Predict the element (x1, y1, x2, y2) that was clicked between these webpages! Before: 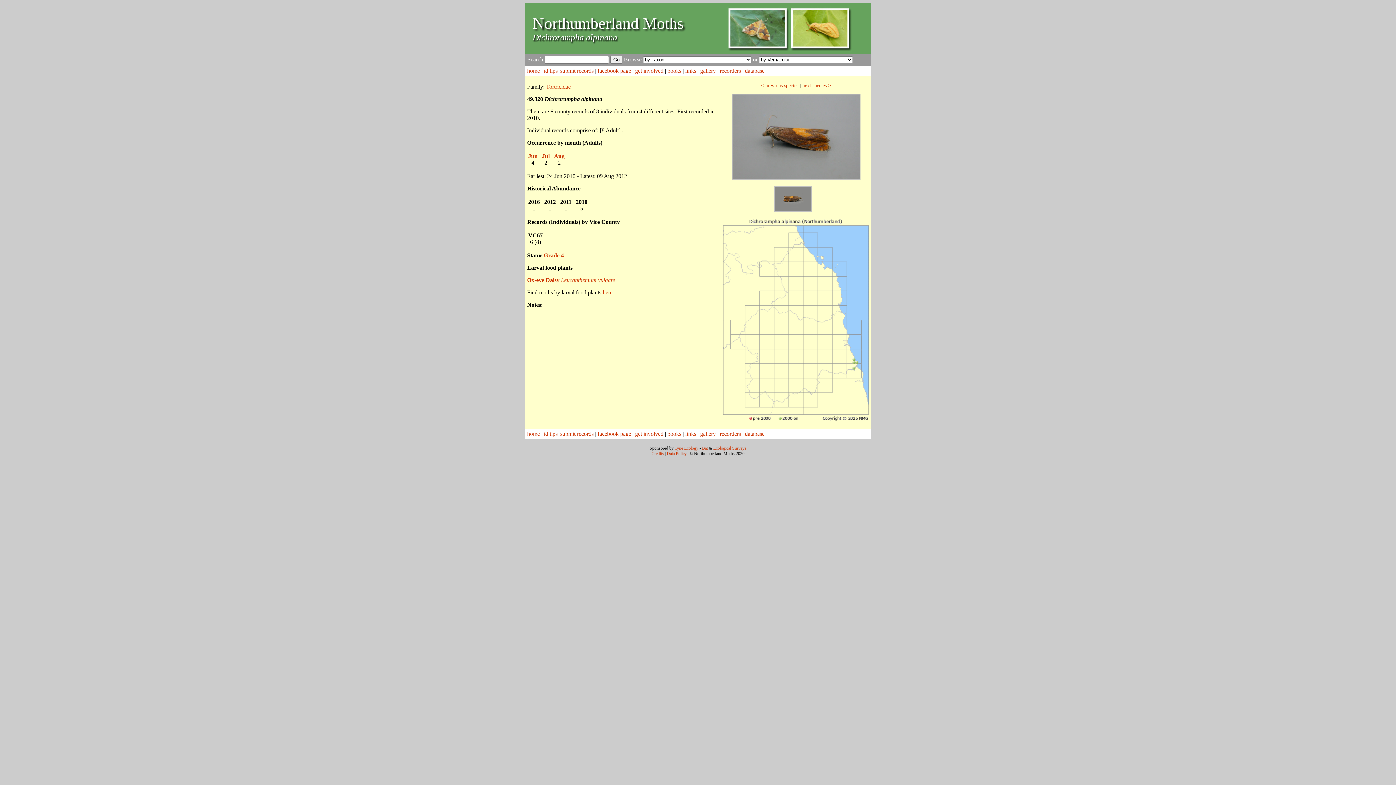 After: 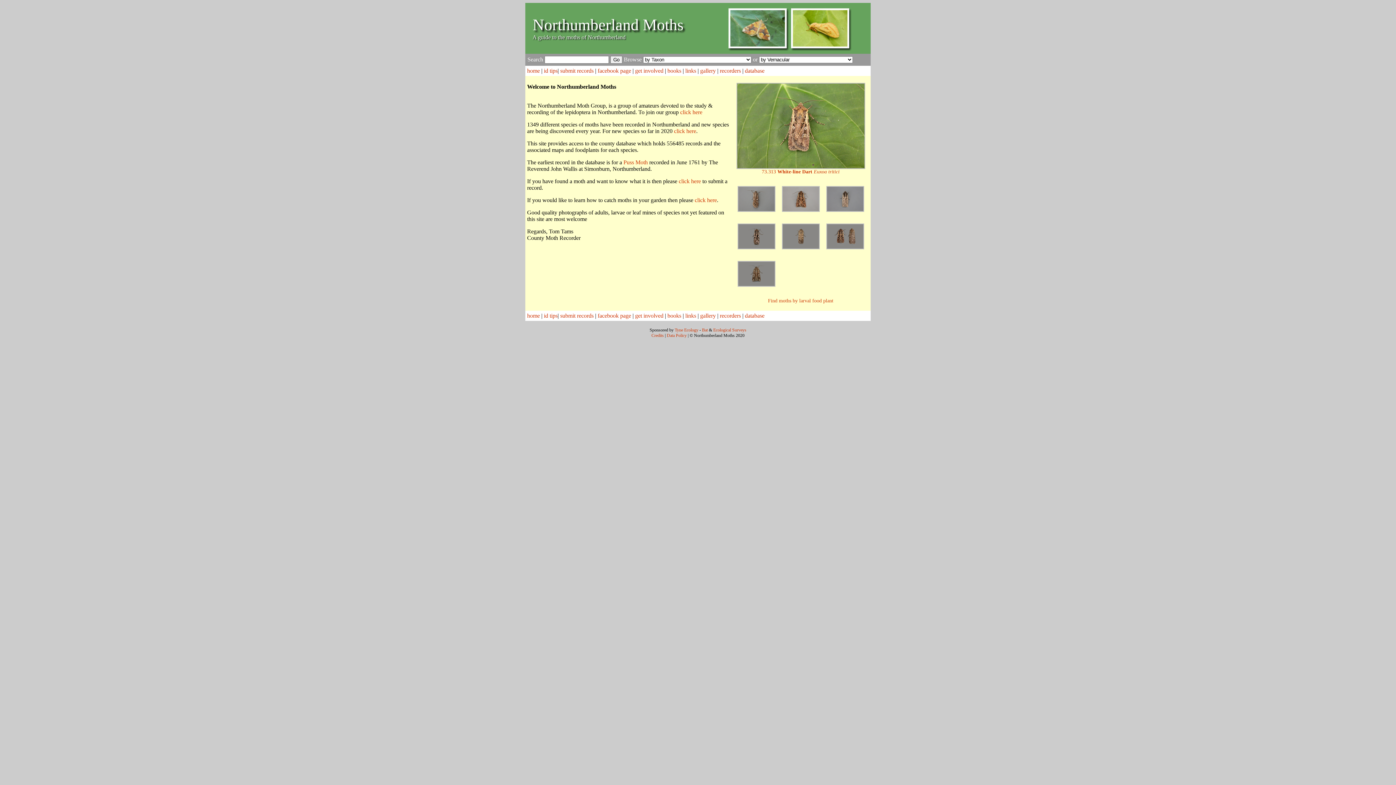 Action: bbox: (527, 67, 540, 73) label: home